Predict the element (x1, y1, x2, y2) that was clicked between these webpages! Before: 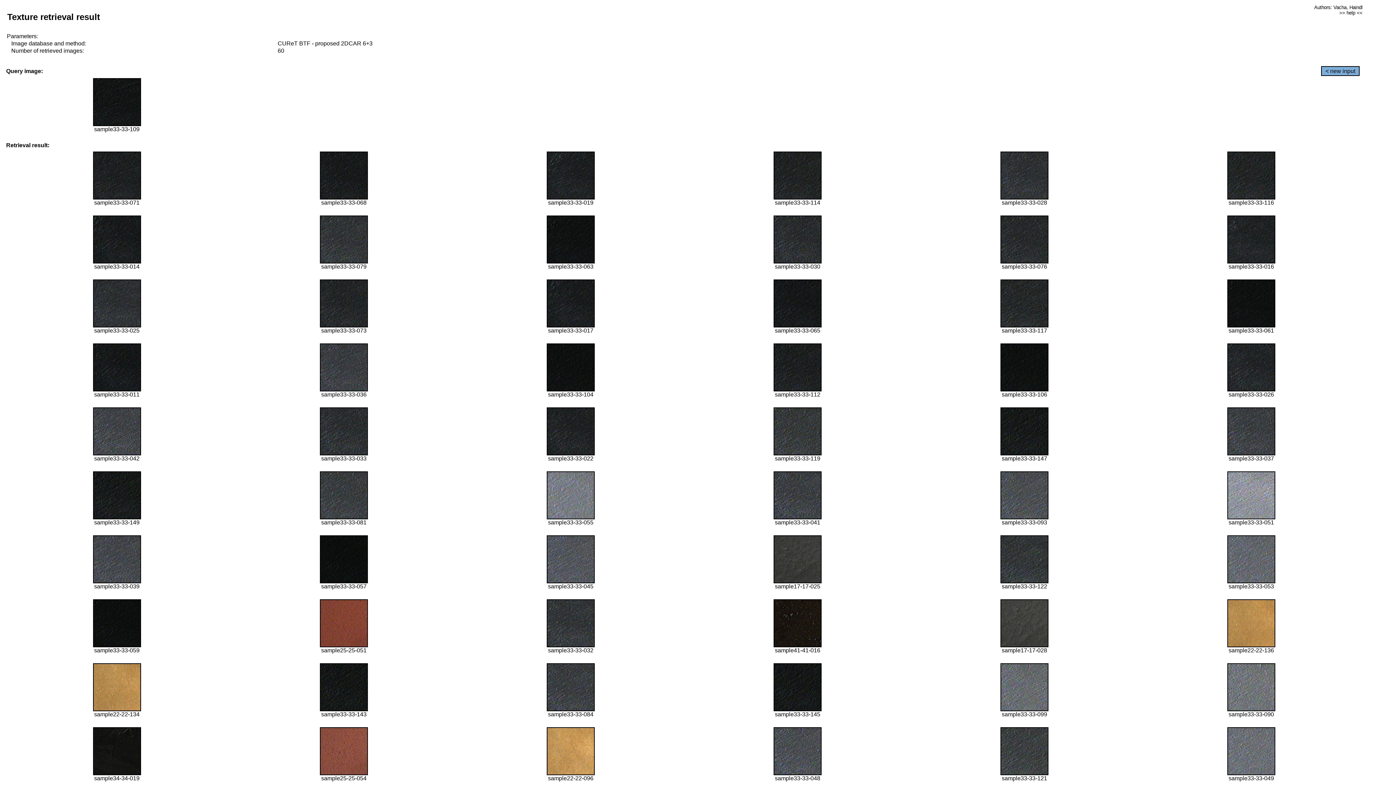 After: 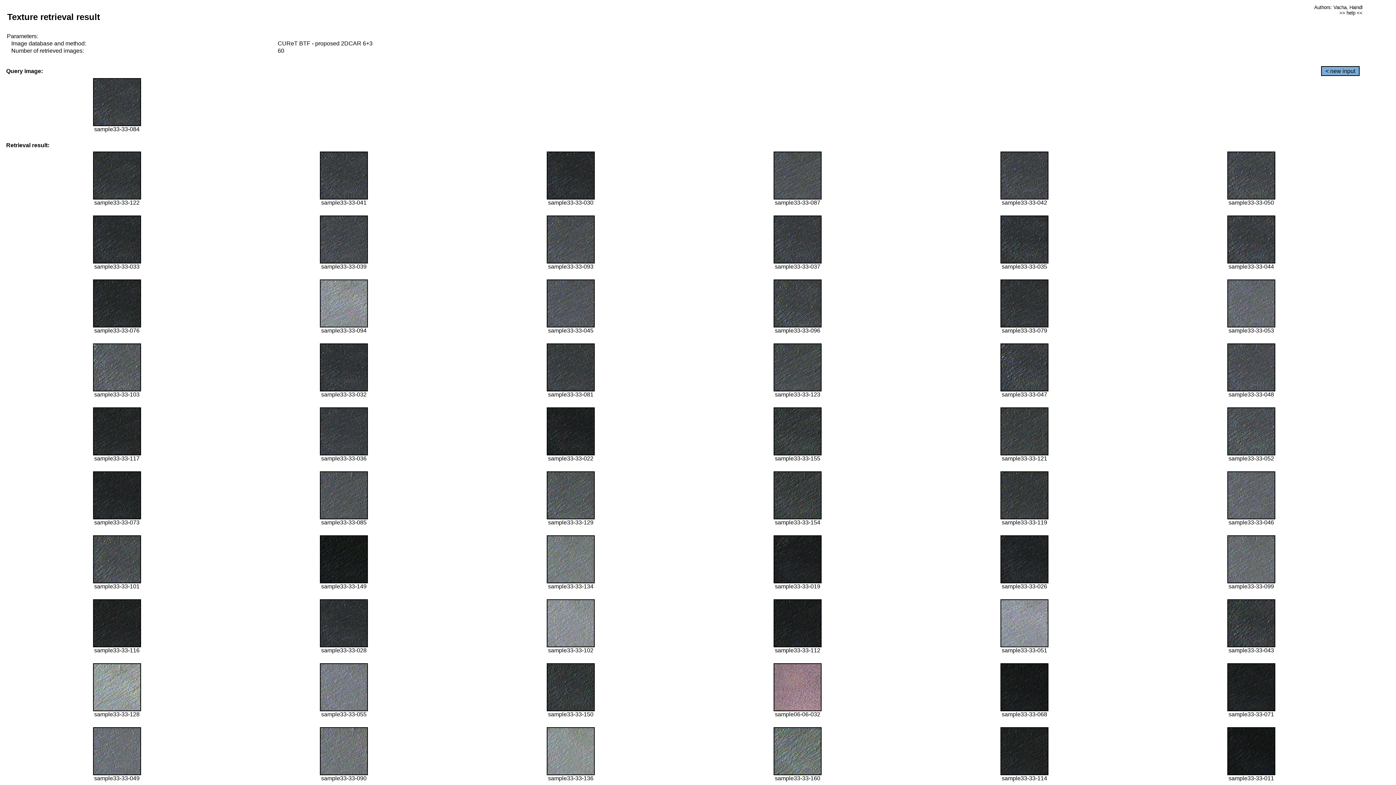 Action: bbox: (546, 706, 594, 712)